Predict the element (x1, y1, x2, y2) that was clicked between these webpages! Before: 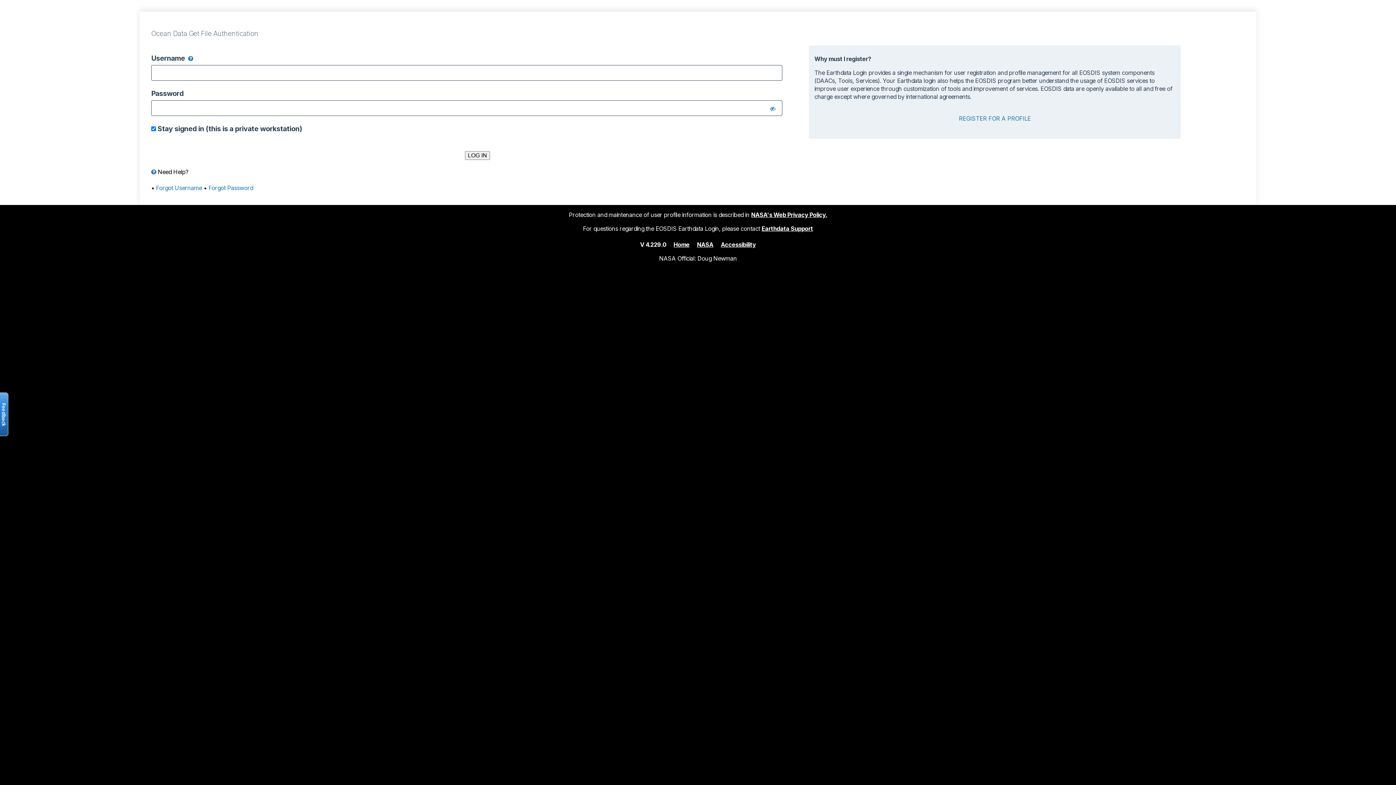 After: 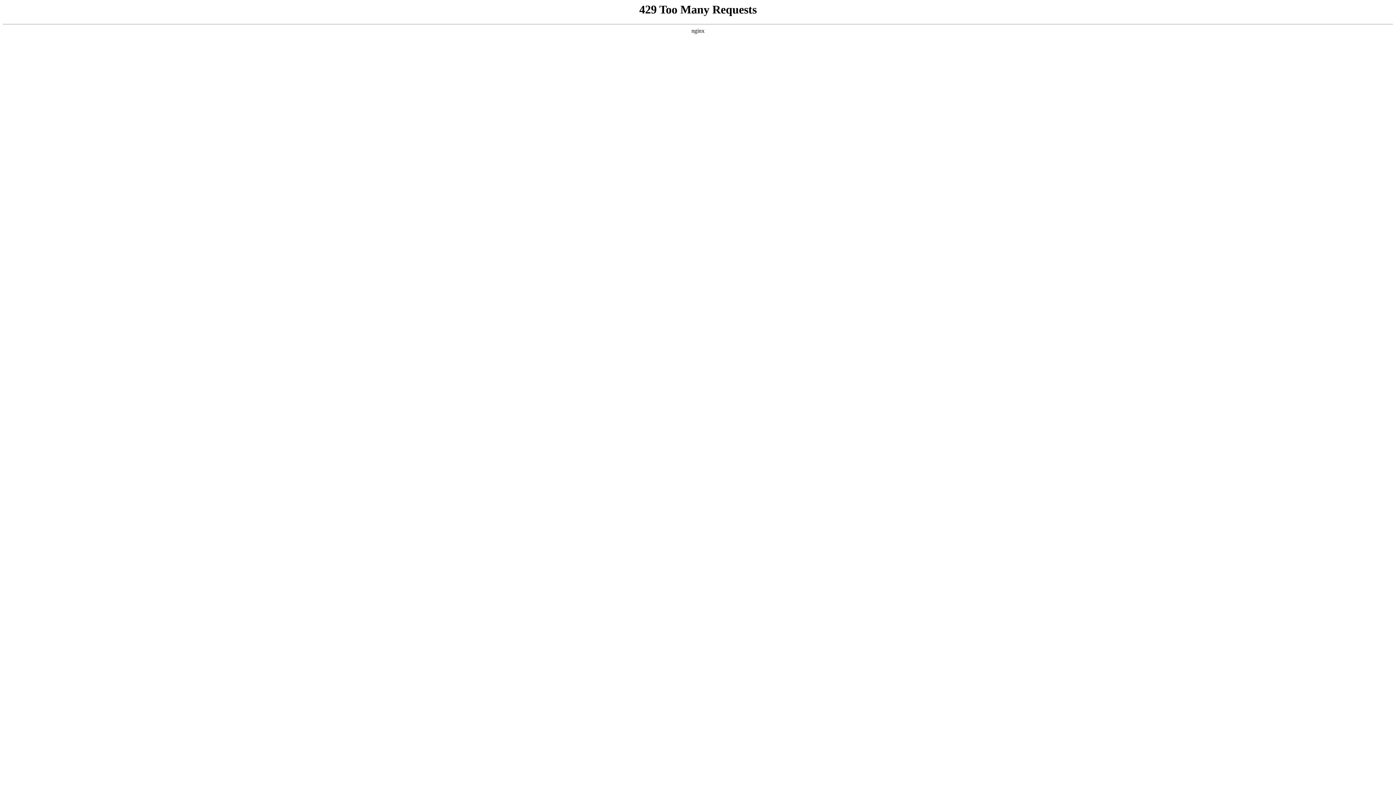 Action: label: Accessibility bbox: (721, 240, 756, 248)